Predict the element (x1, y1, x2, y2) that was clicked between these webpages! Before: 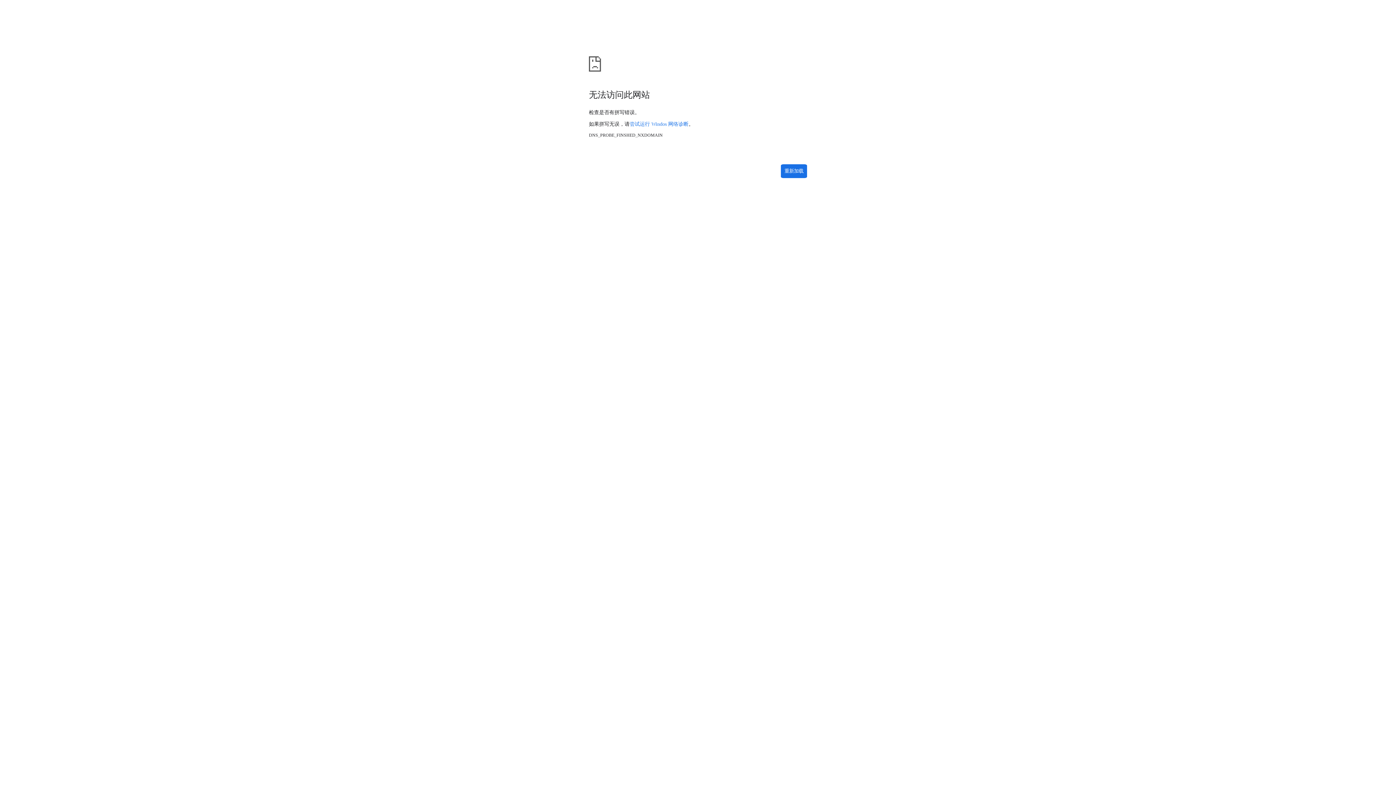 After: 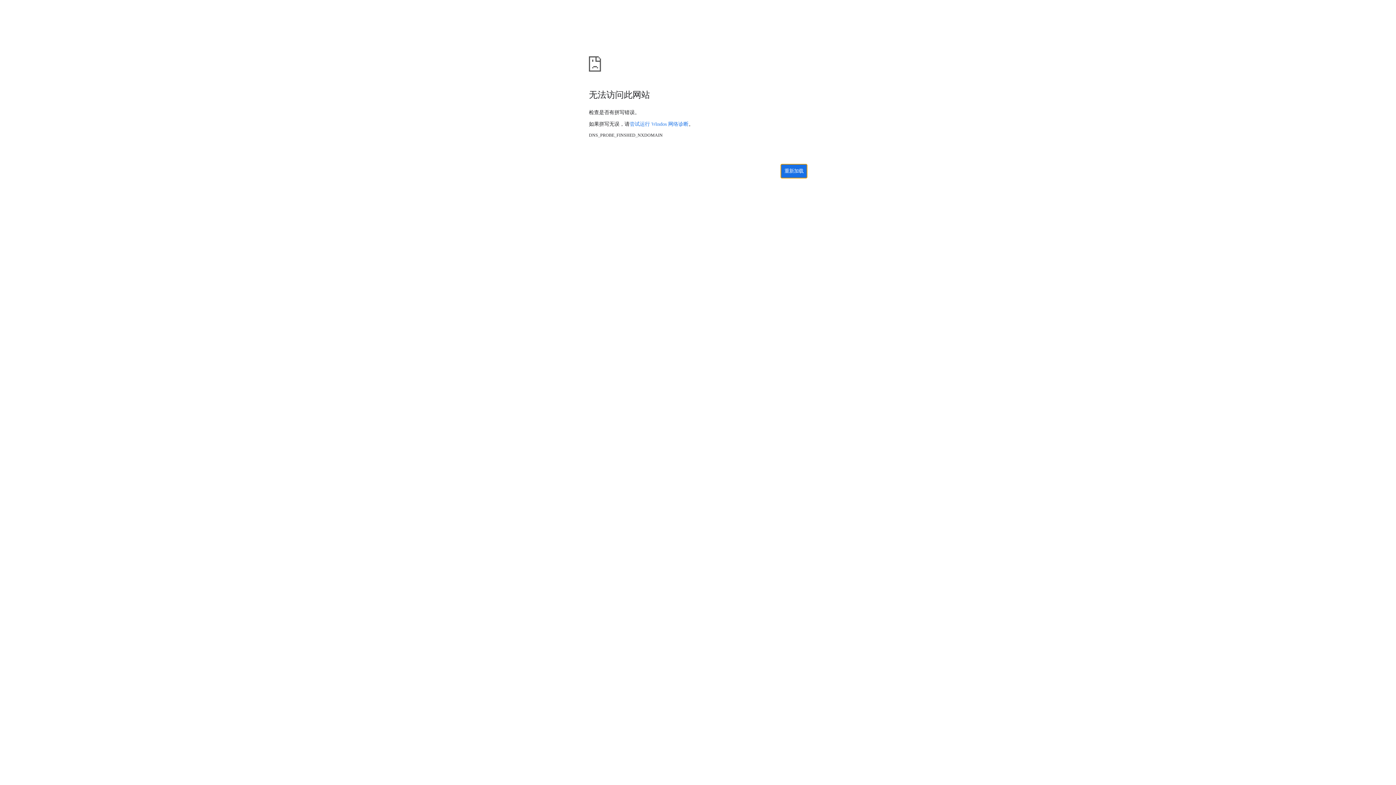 Action: bbox: (781, 164, 807, 178) label: 重新加载